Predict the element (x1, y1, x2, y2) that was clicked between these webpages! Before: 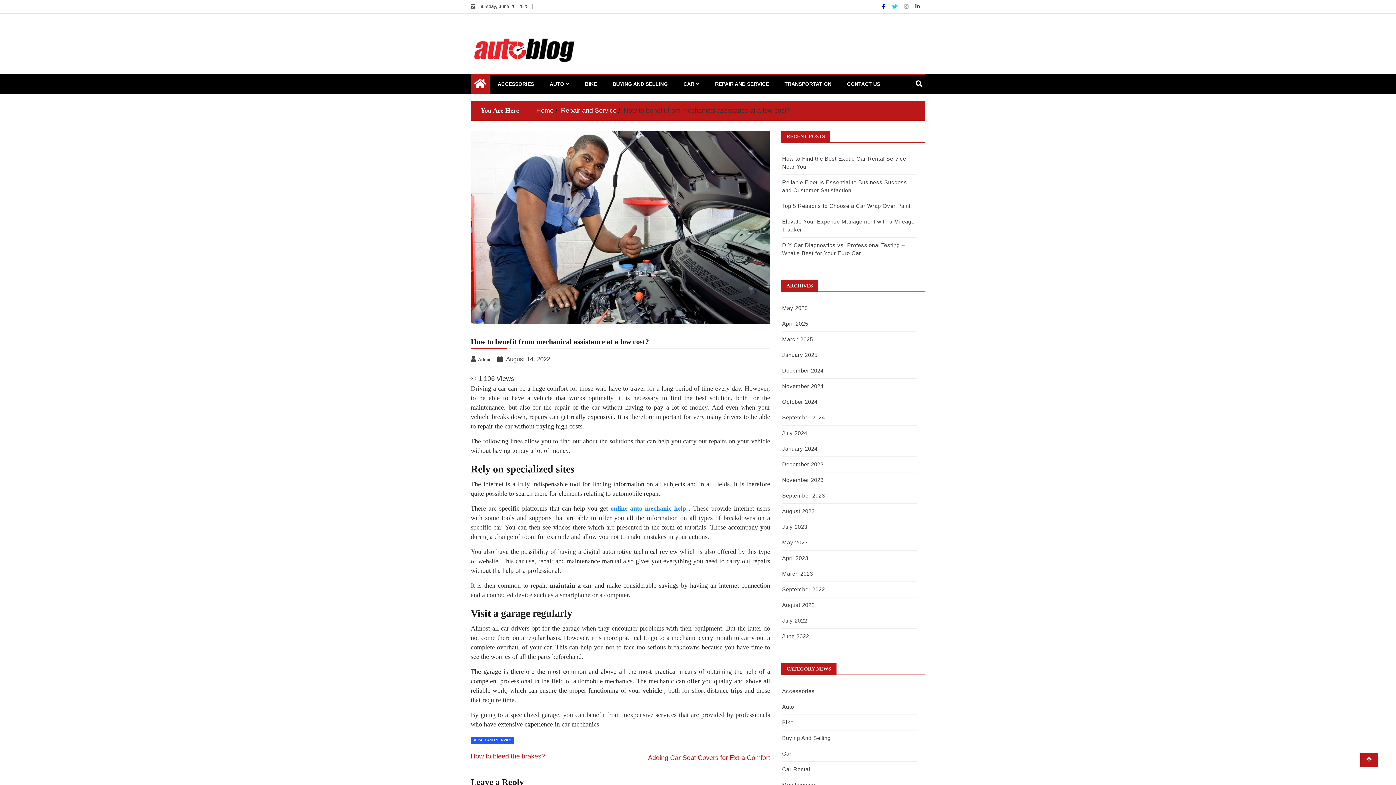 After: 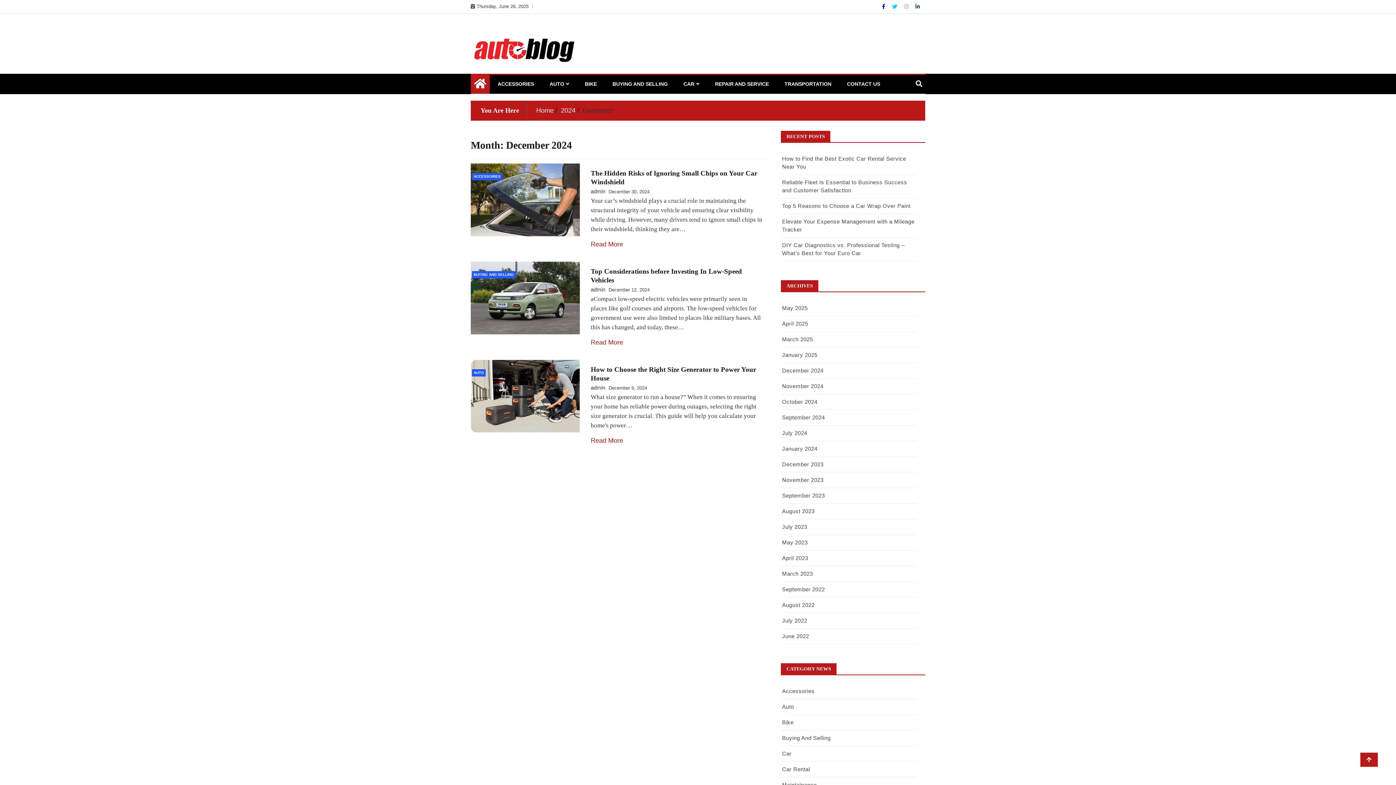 Action: label: December 2024 bbox: (782, 367, 823, 373)